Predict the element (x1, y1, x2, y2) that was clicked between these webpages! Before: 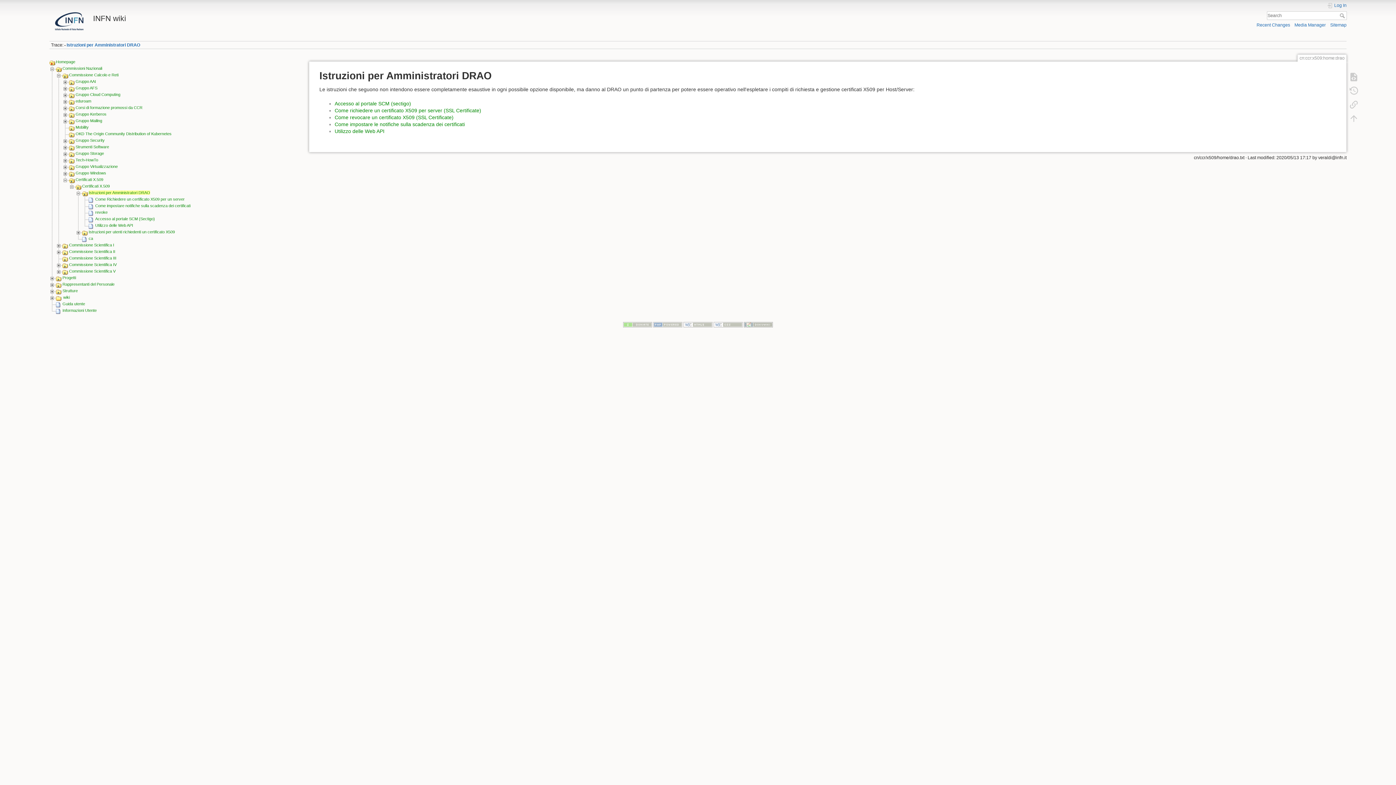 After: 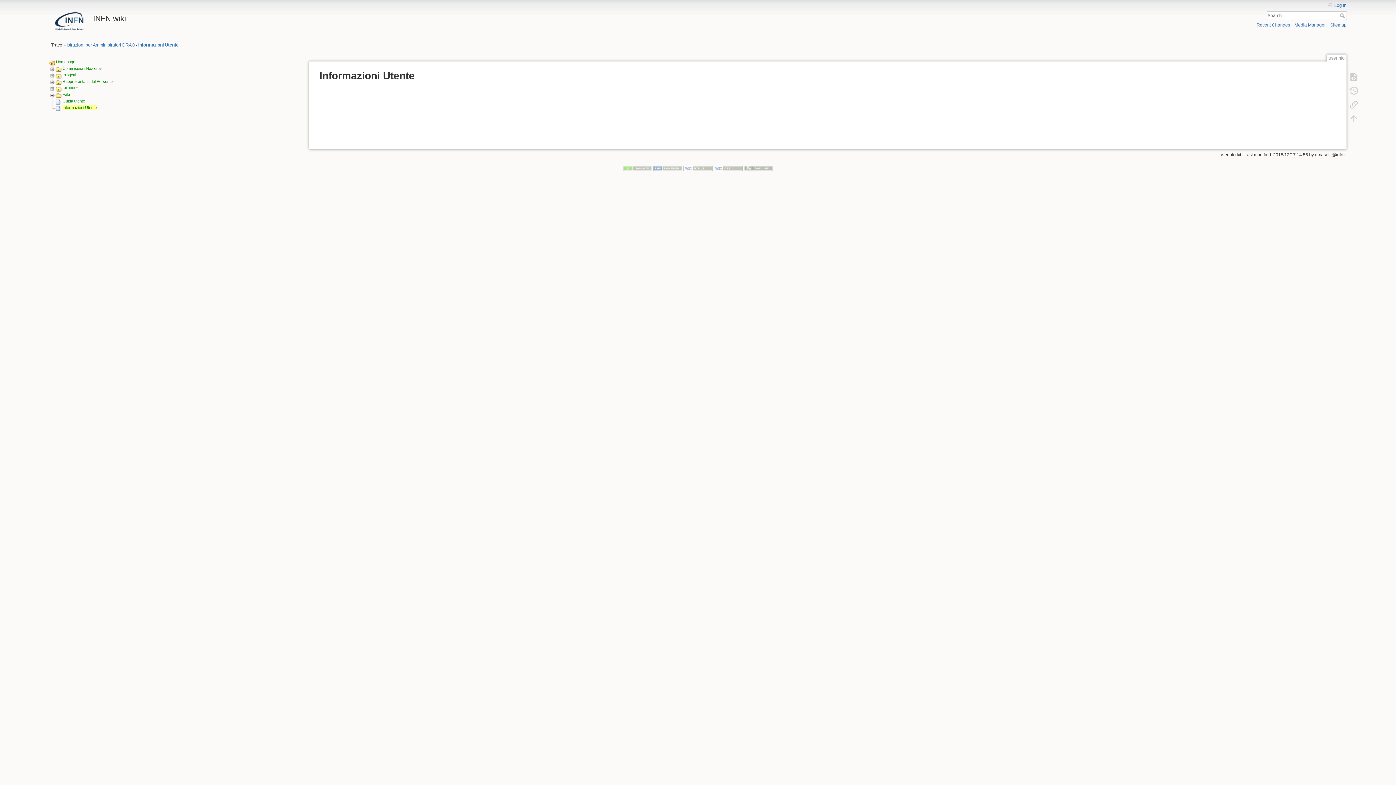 Action: label: Informazioni Utente bbox: (62, 308, 96, 312)